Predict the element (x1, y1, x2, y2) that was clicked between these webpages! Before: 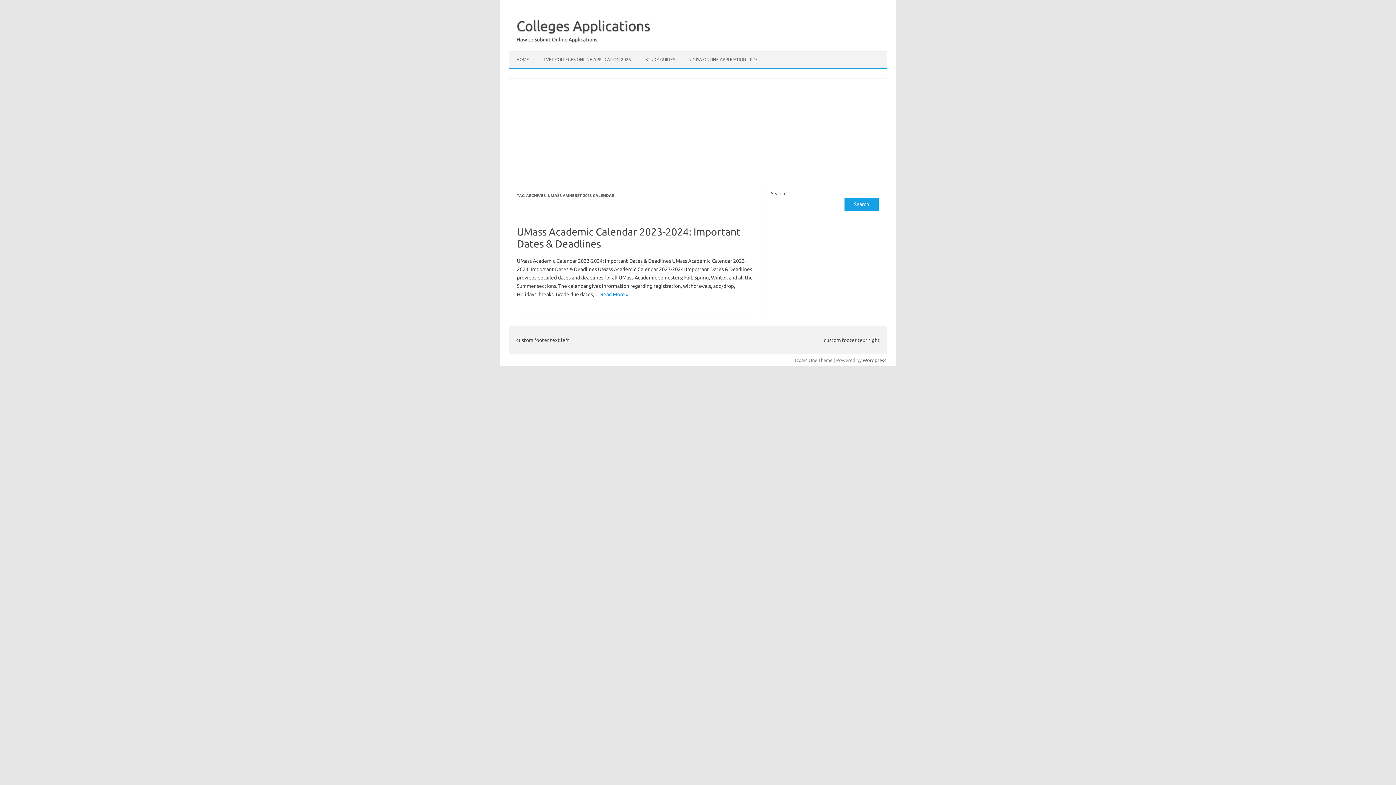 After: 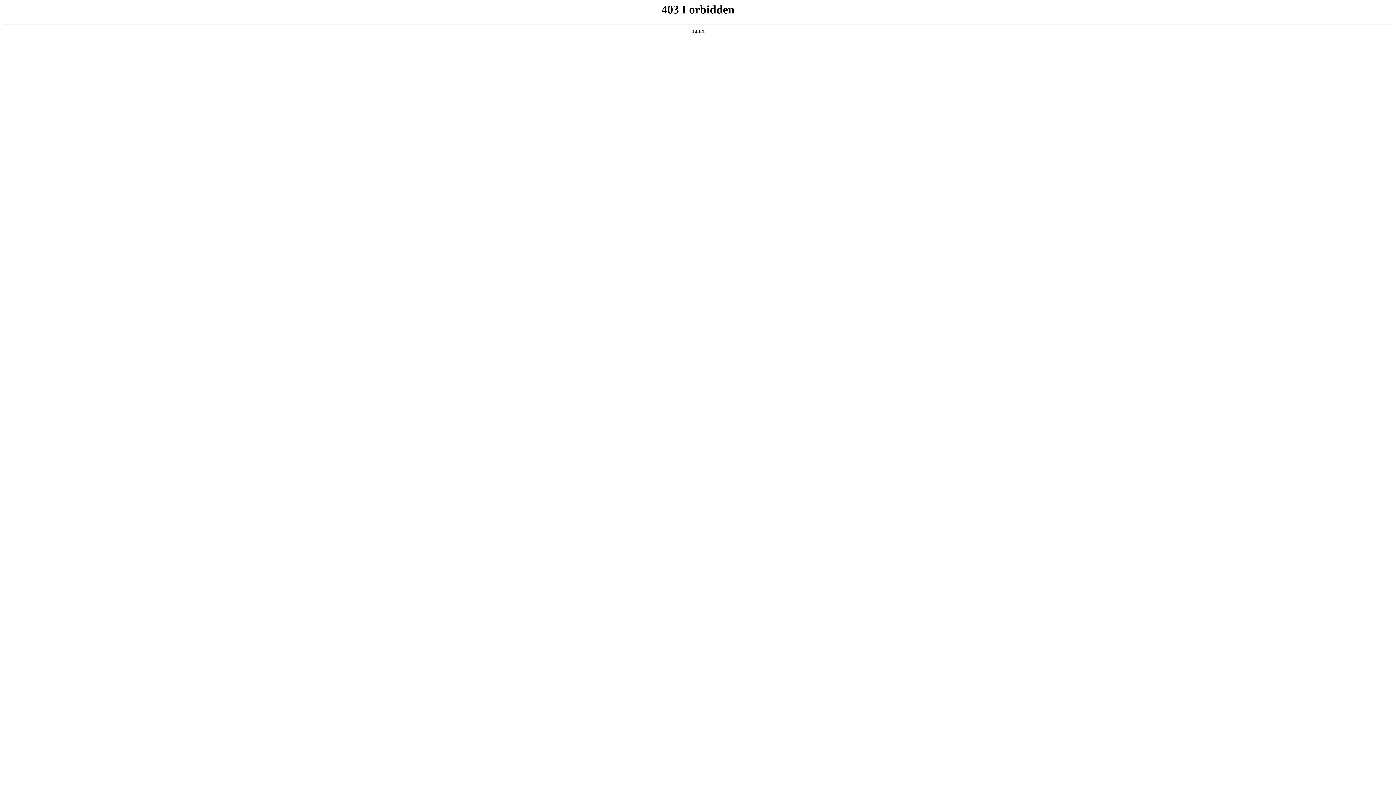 Action: label: Wordpress bbox: (862, 357, 886, 362)